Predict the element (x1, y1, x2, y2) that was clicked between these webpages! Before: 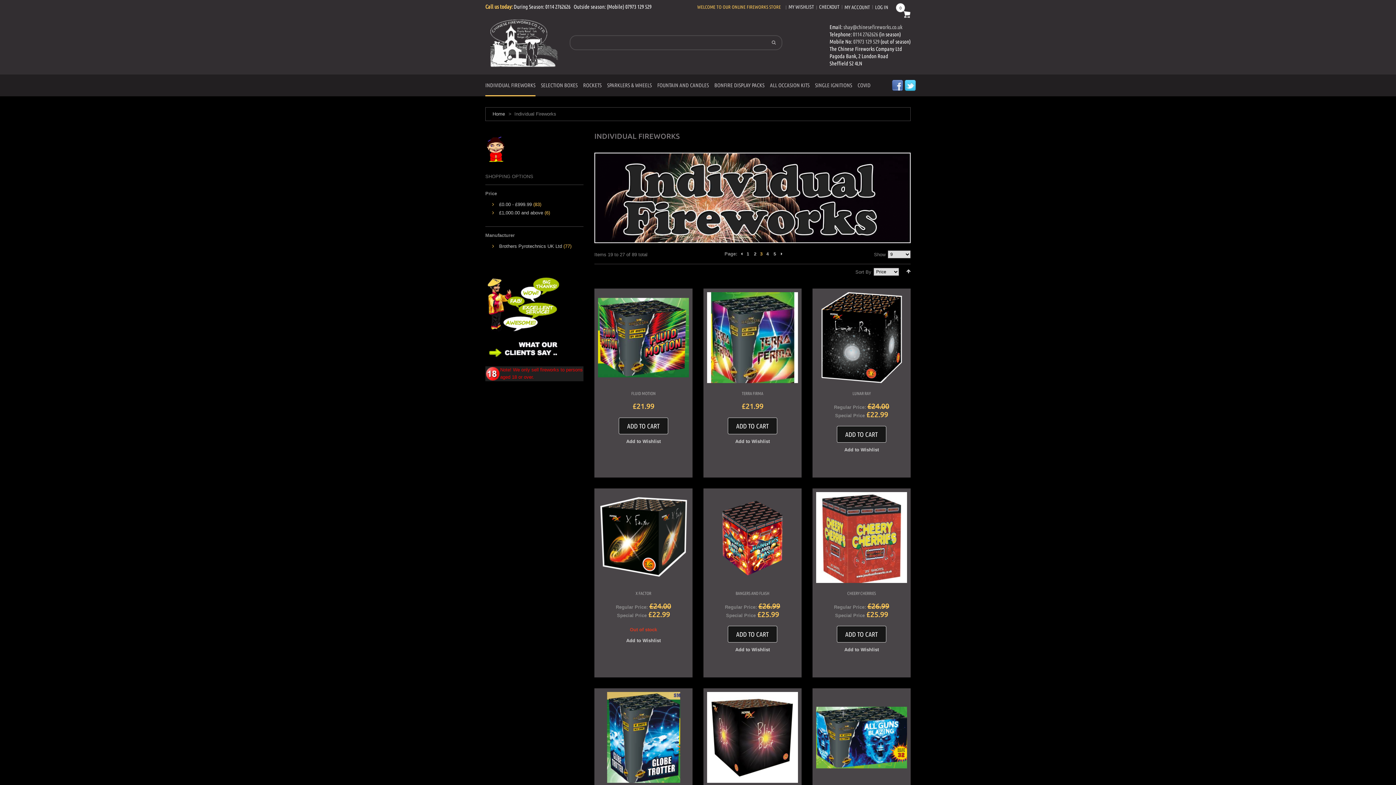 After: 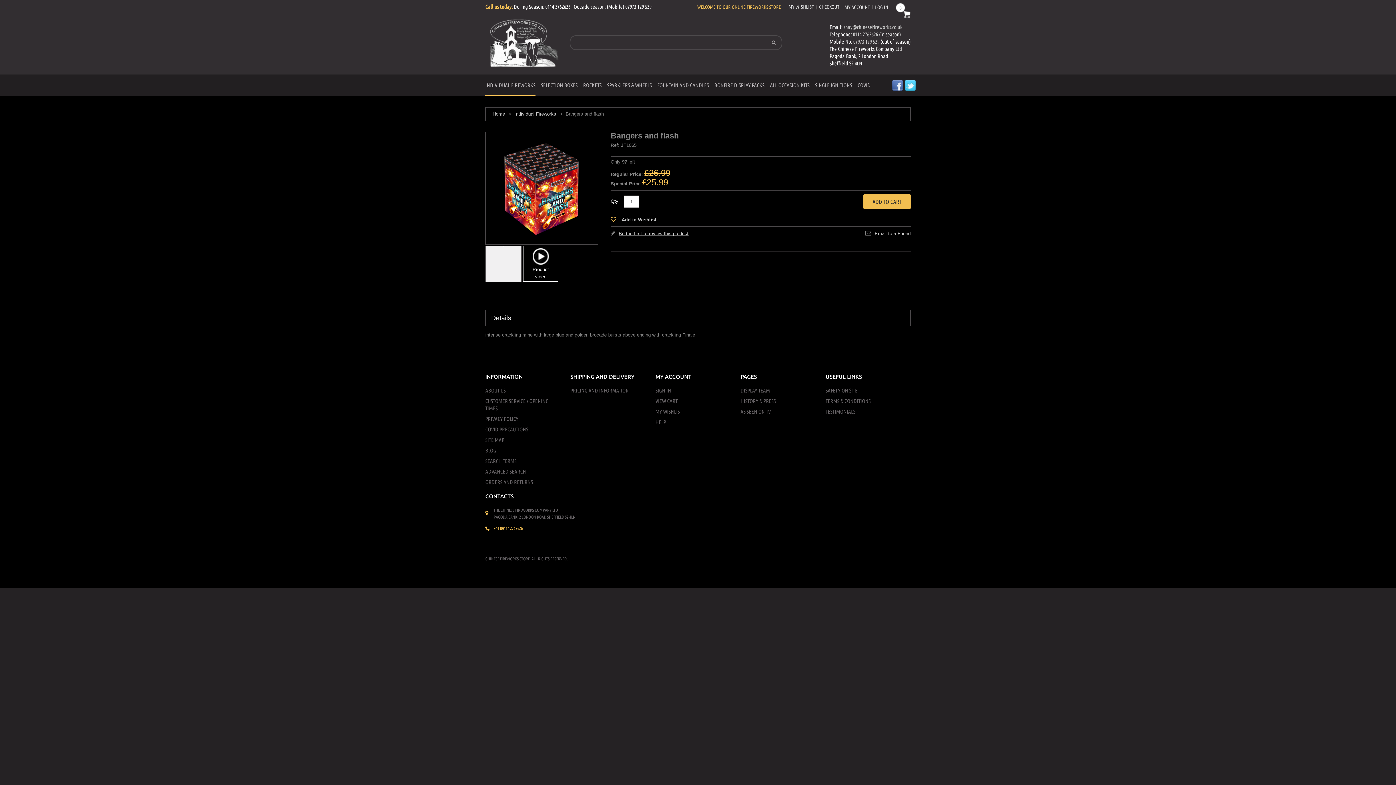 Action: bbox: (707, 492, 798, 583)